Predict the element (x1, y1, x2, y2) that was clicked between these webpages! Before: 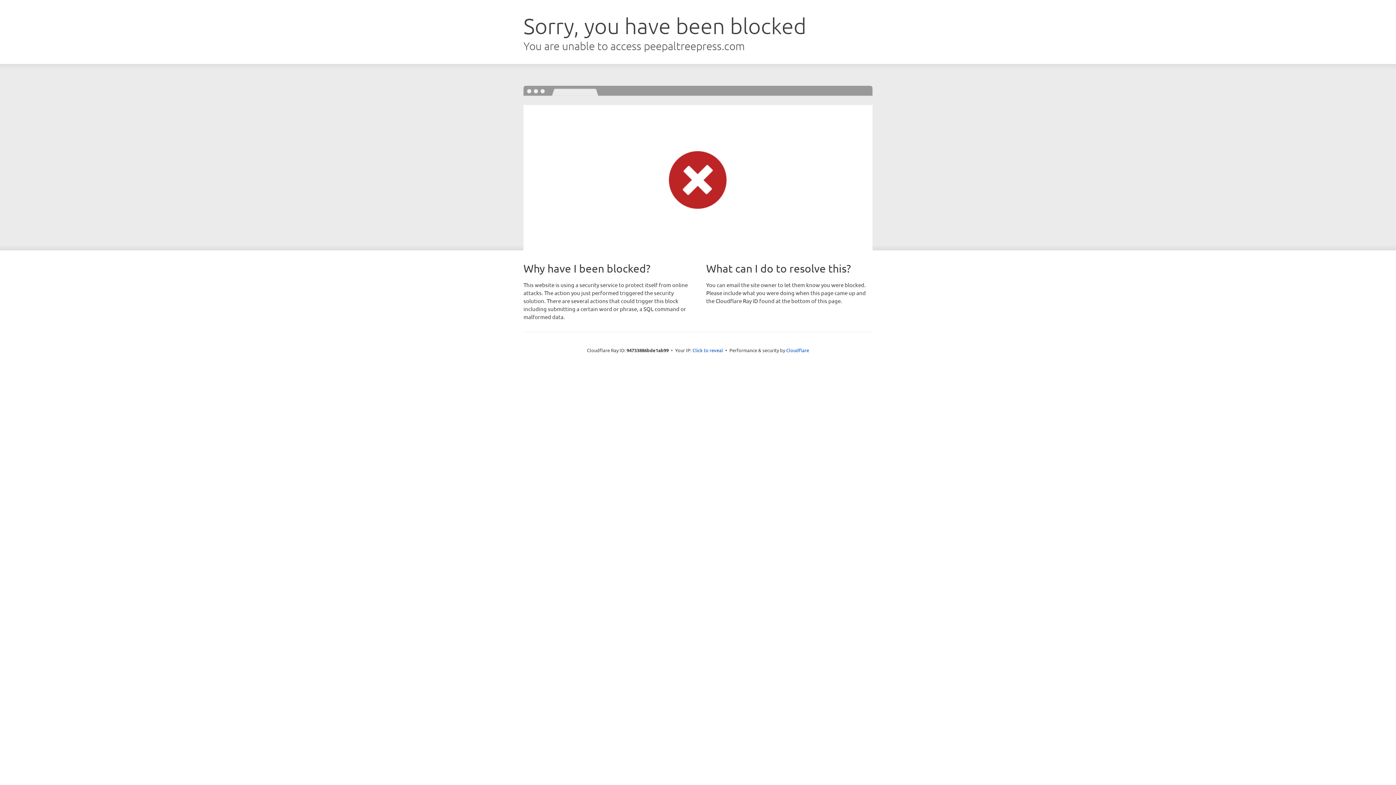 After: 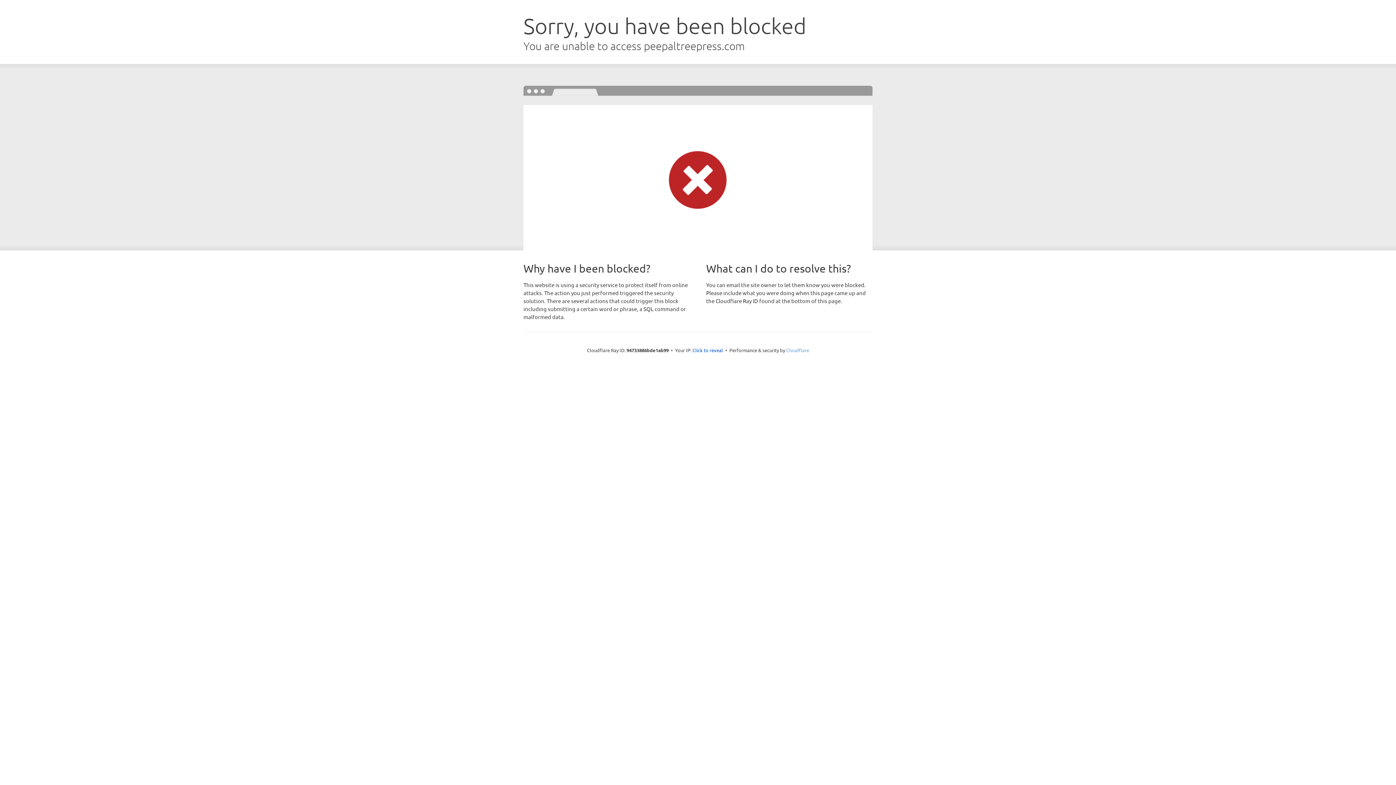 Action: label: Cloudflare bbox: (786, 347, 809, 353)